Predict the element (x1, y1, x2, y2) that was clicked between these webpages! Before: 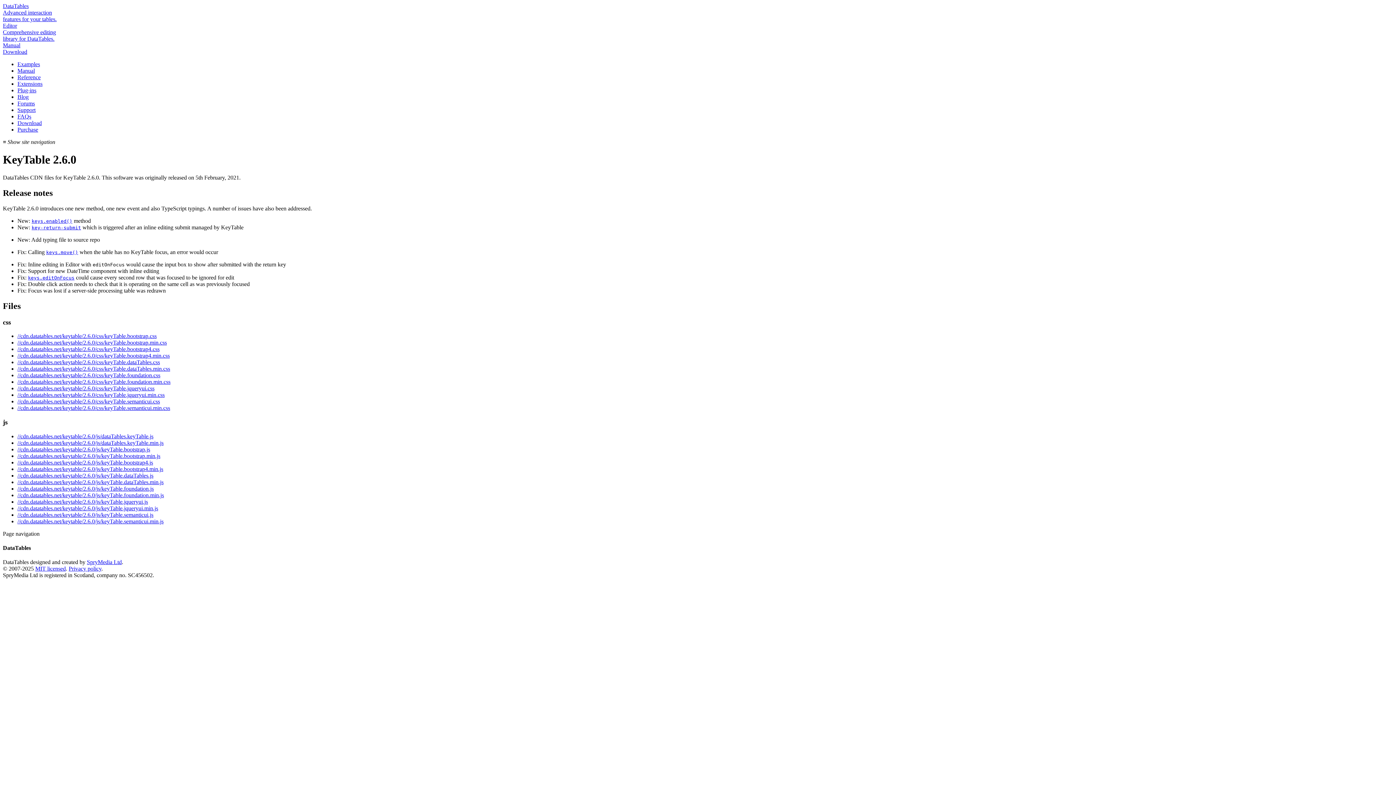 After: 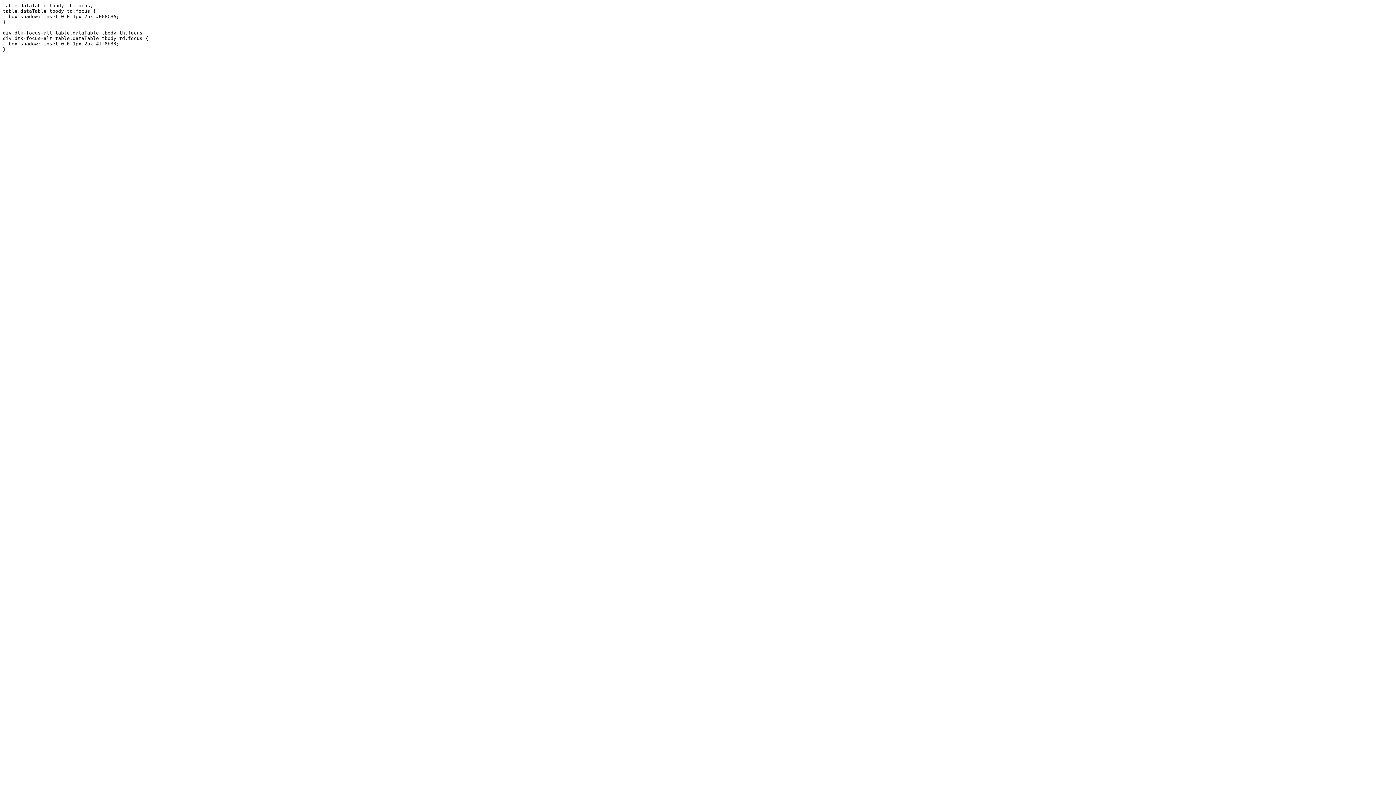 Action: label: //cdn.datatables.net/keytable/2.6.0/css/keyTable.foundation.css bbox: (17, 372, 160, 378)